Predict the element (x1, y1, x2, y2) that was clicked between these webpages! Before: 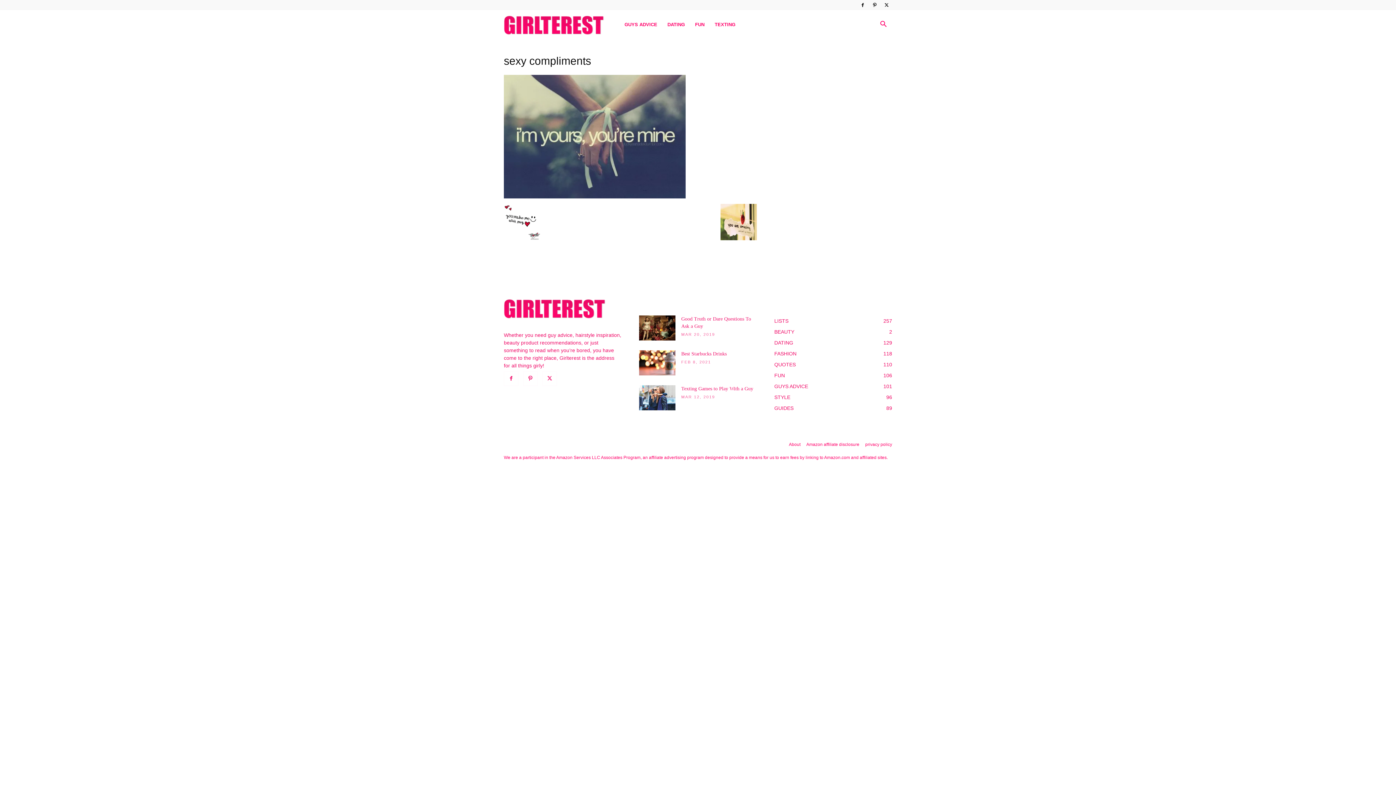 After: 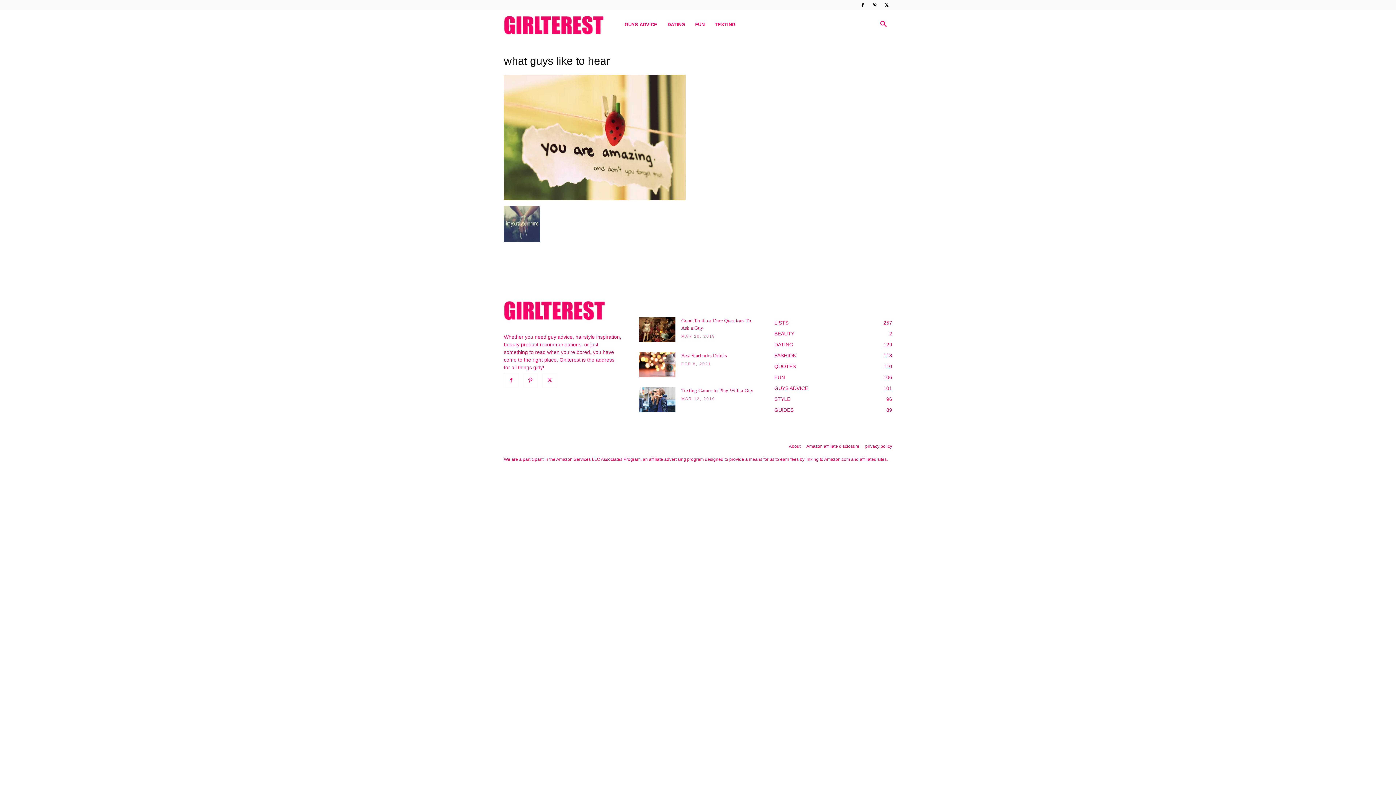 Action: bbox: (720, 234, 757, 241)